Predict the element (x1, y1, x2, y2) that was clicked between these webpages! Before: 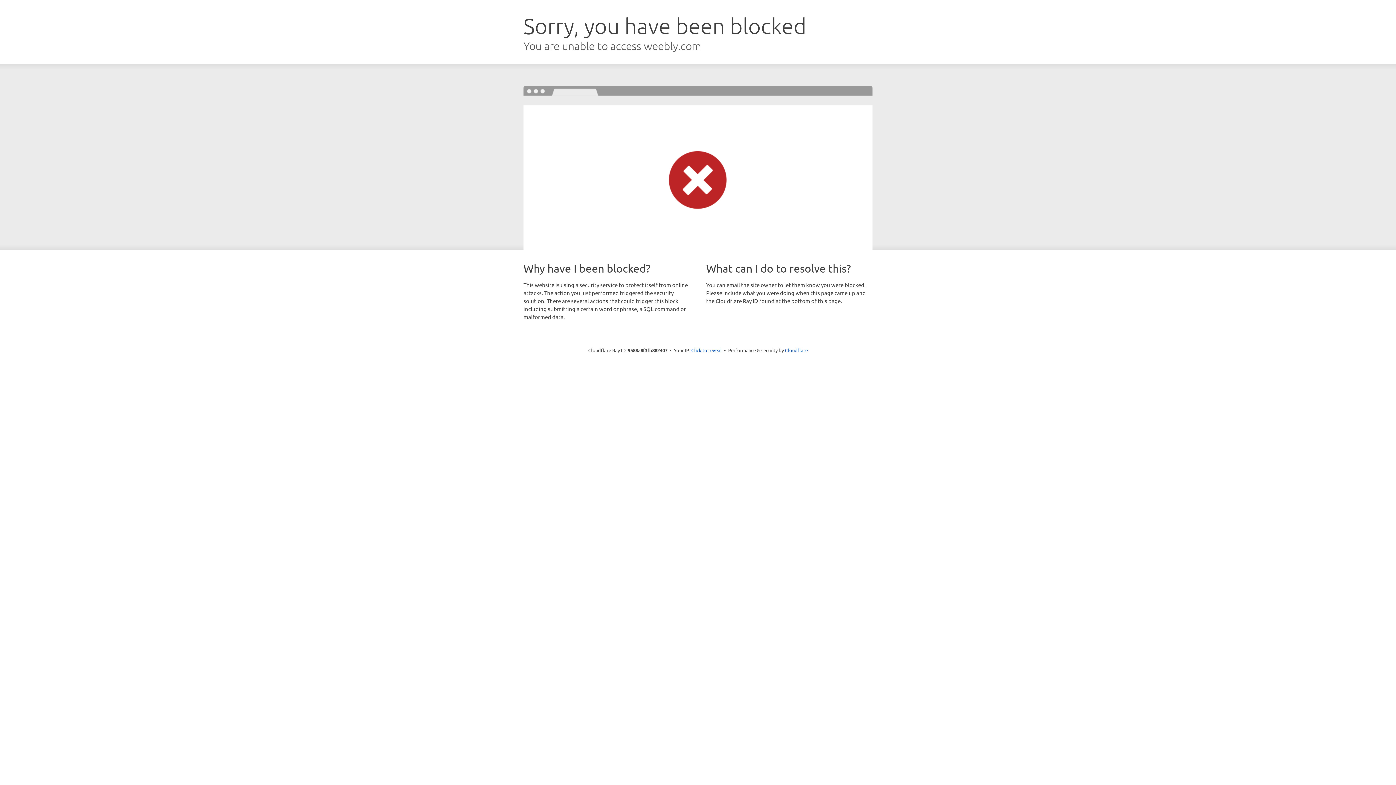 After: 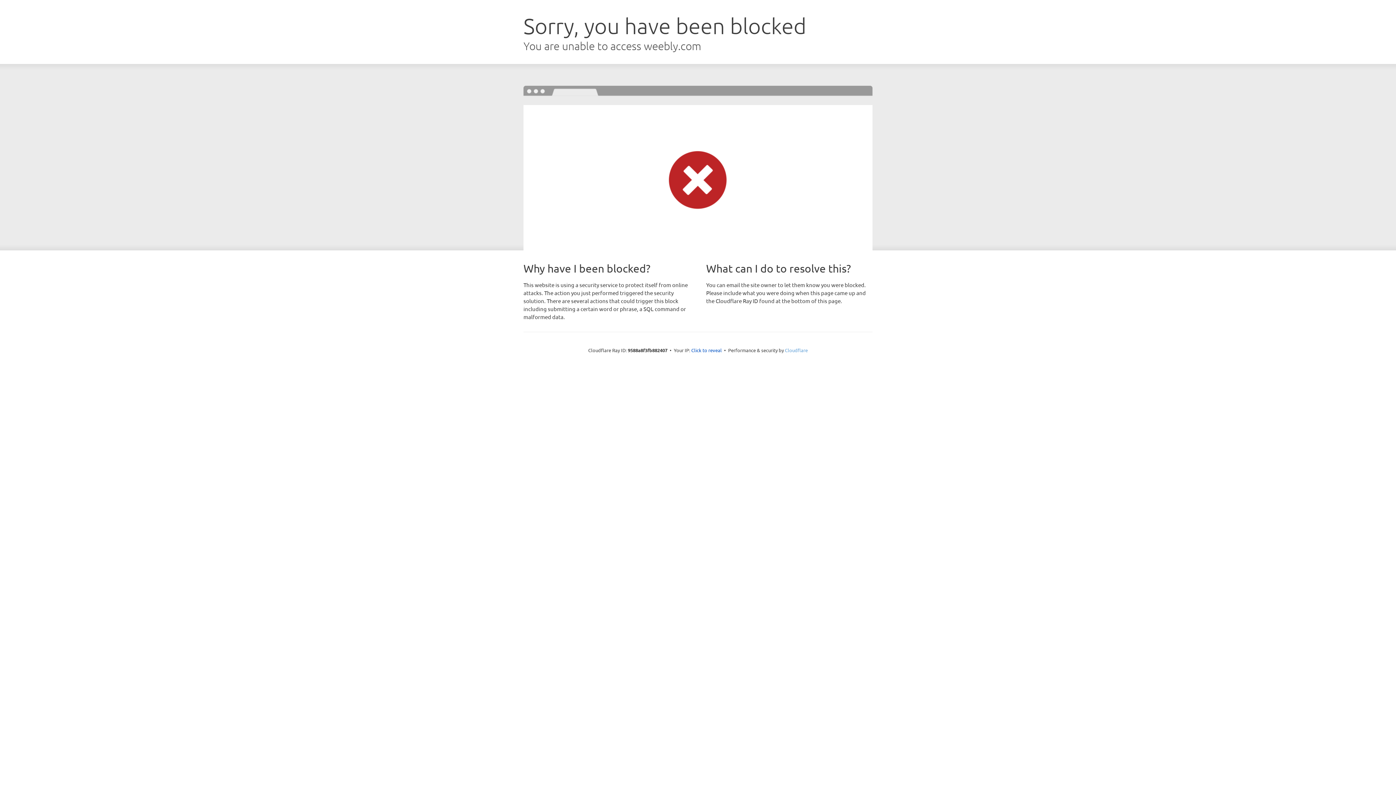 Action: label: Cloudflare bbox: (785, 347, 808, 353)